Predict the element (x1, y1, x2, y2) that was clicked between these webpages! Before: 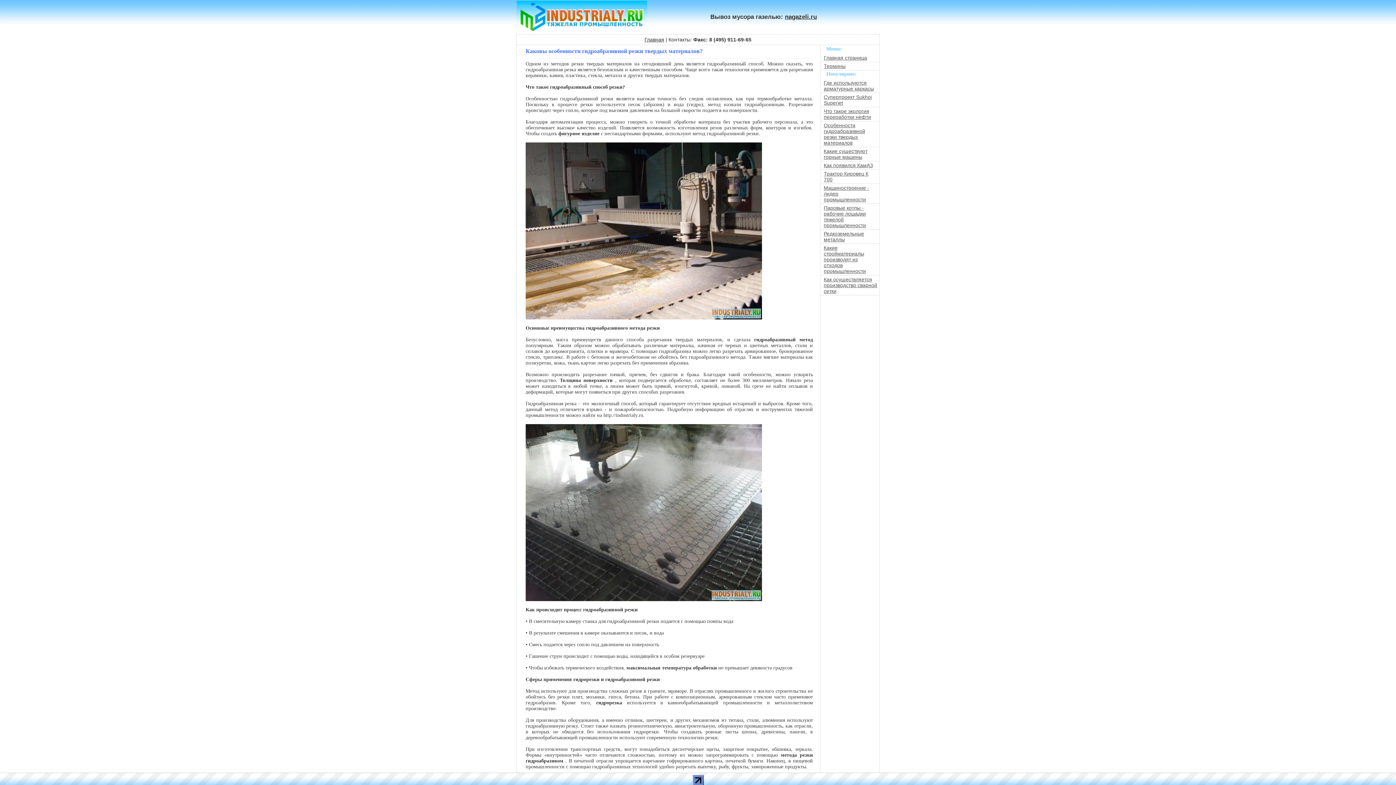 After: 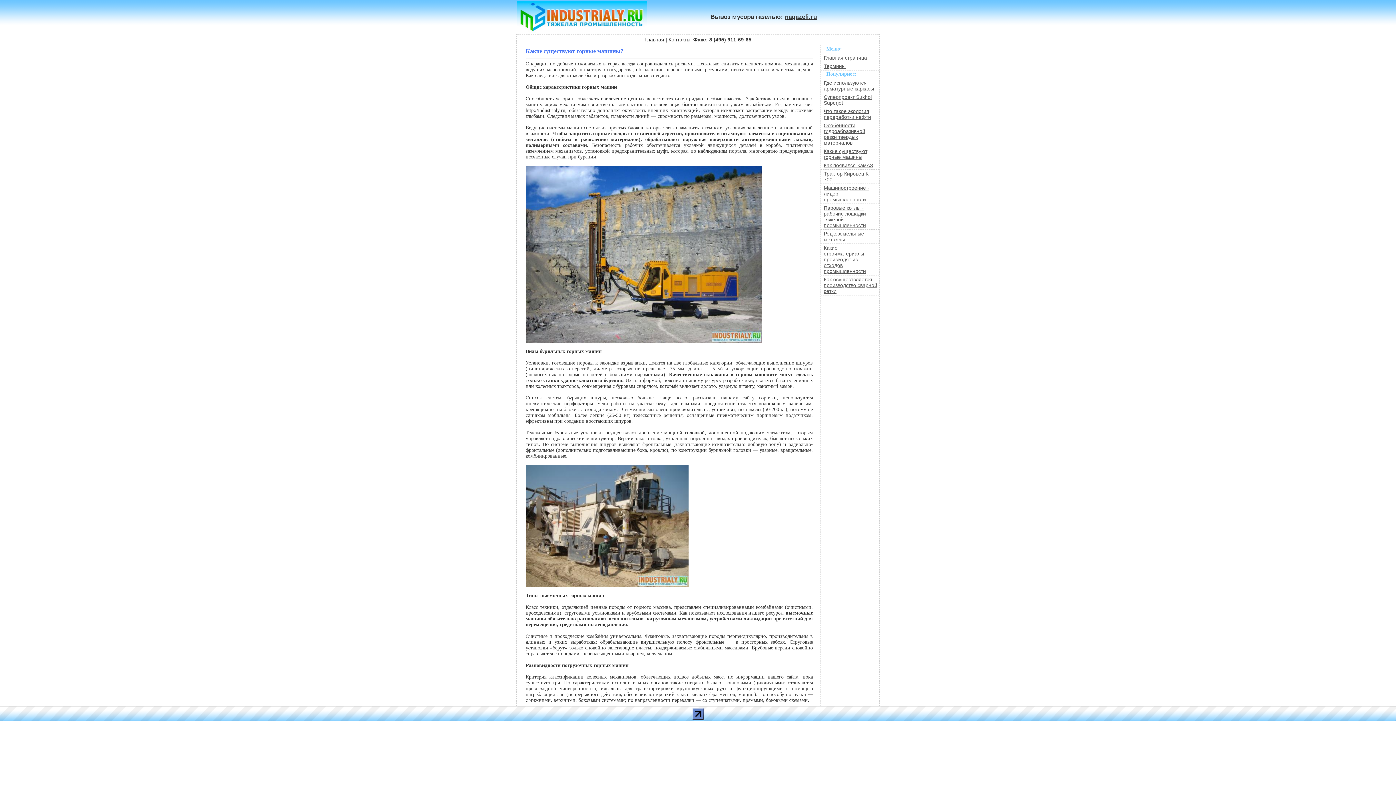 Action: label: Какие существуют горные машины bbox: (821, 147, 879, 161)